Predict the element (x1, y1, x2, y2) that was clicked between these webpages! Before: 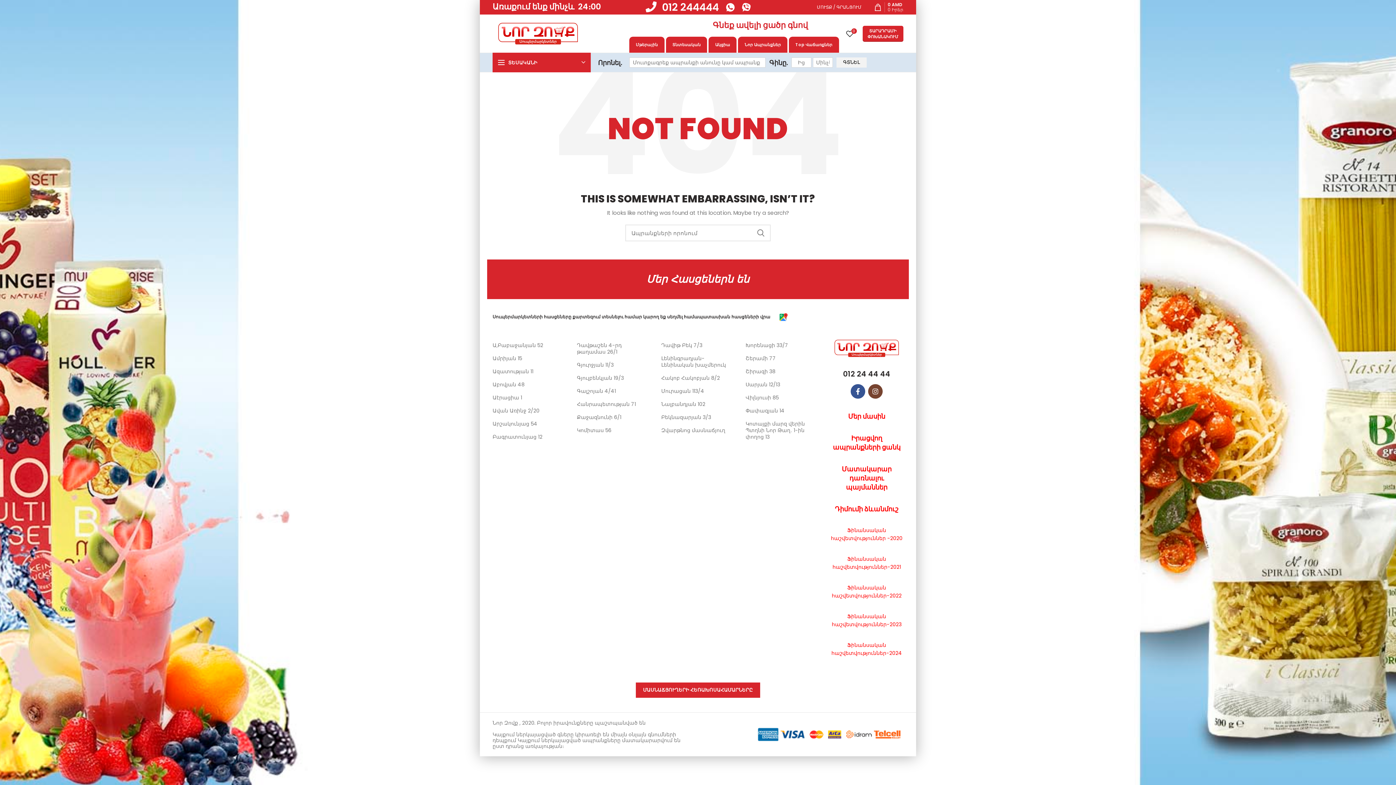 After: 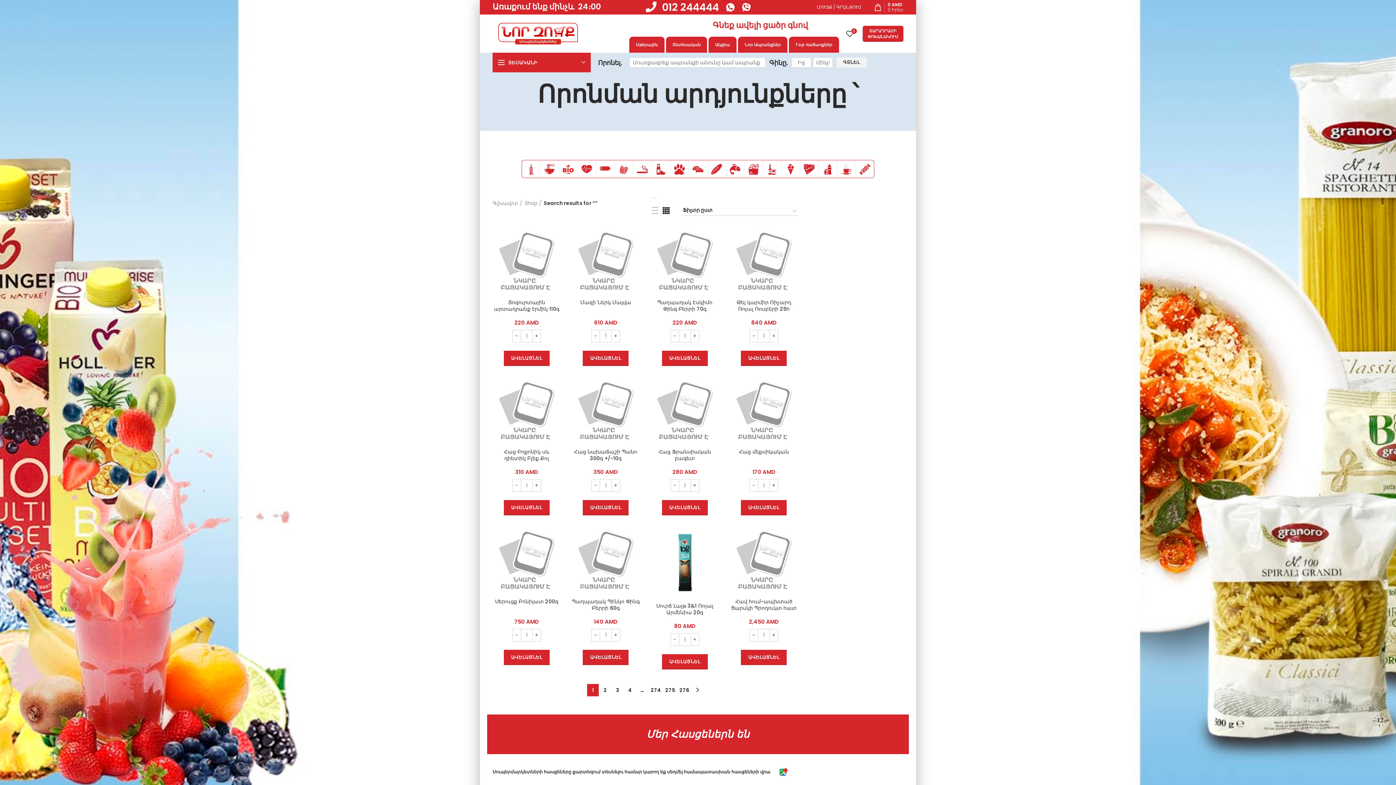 Action: bbox: (752, 224, 770, 241) label: SEARCH